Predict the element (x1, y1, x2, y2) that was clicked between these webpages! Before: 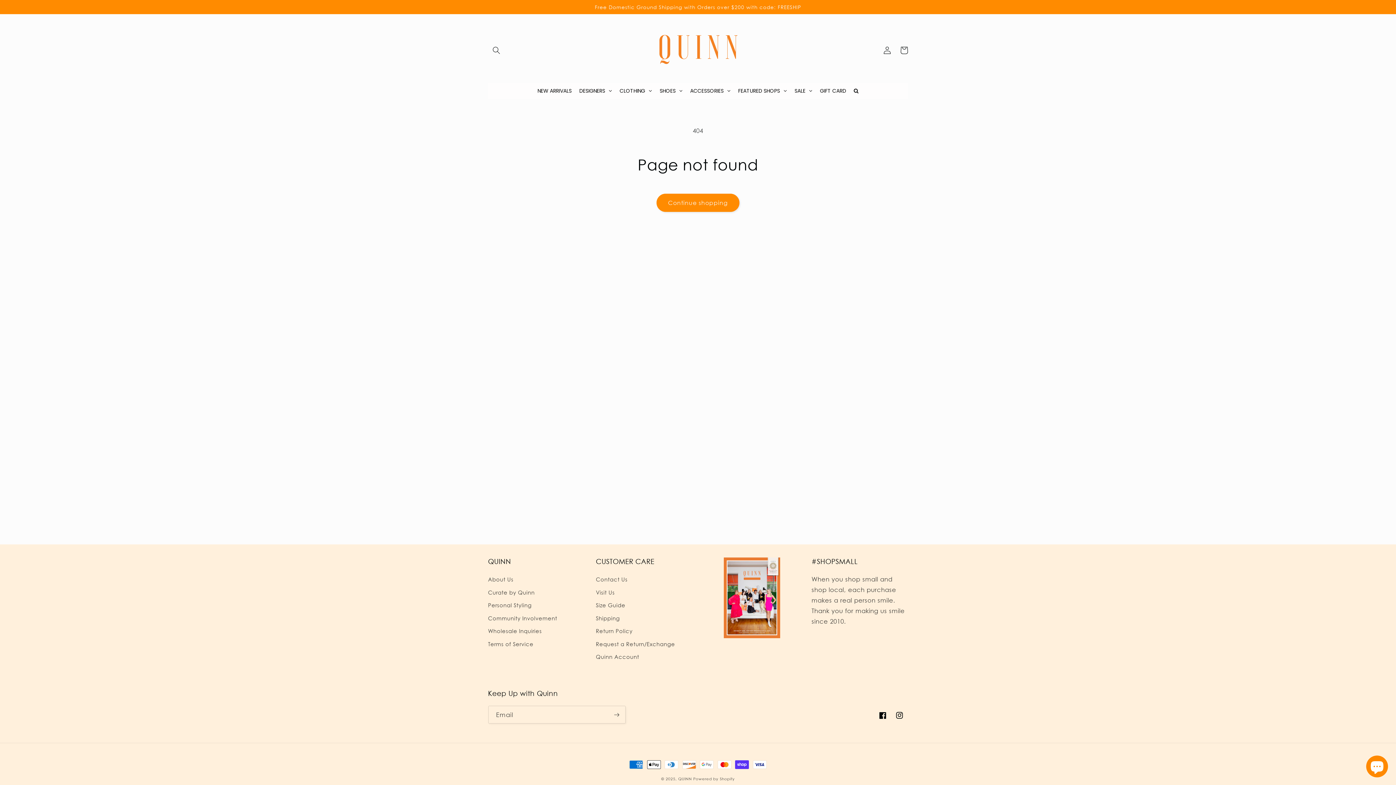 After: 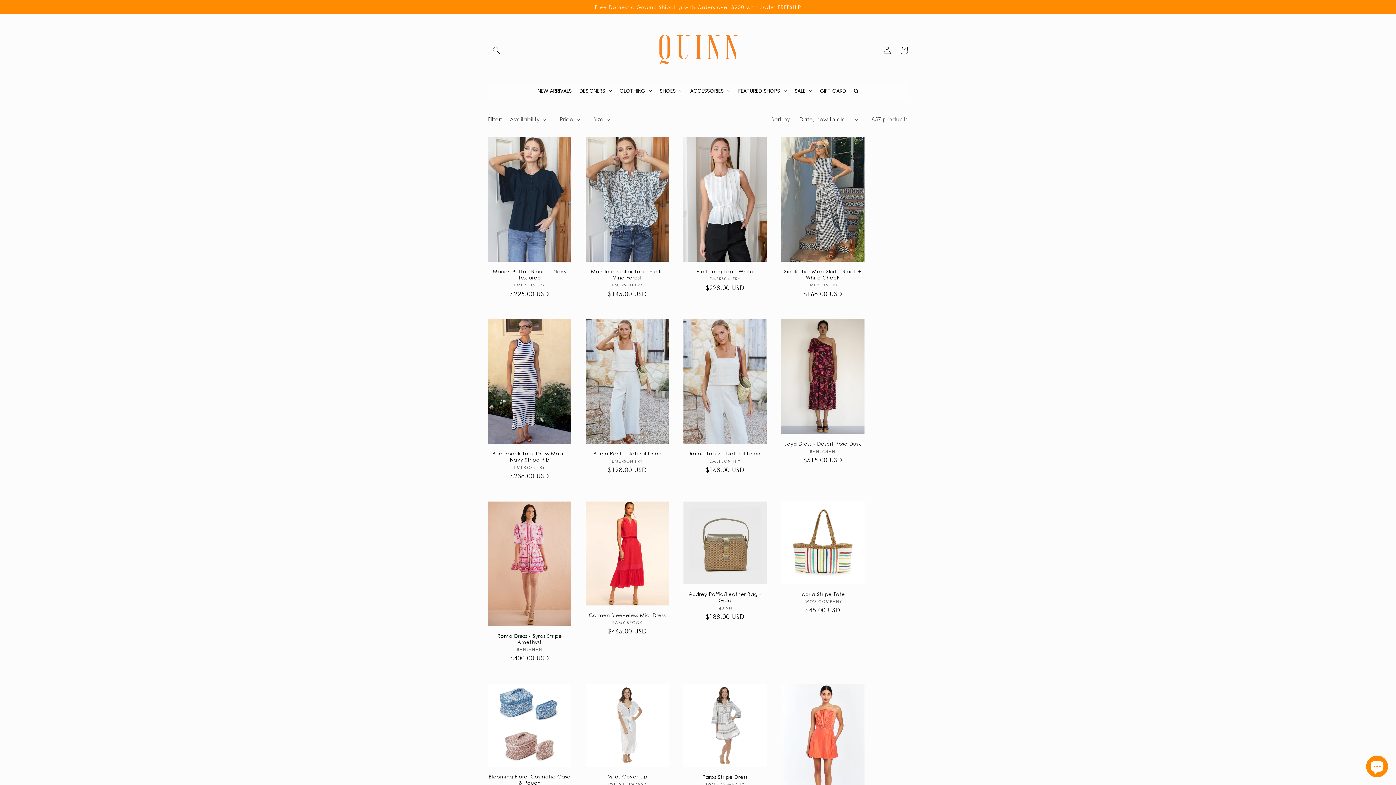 Action: bbox: (534, 82, 575, 98) label: NEW ARRIVALS